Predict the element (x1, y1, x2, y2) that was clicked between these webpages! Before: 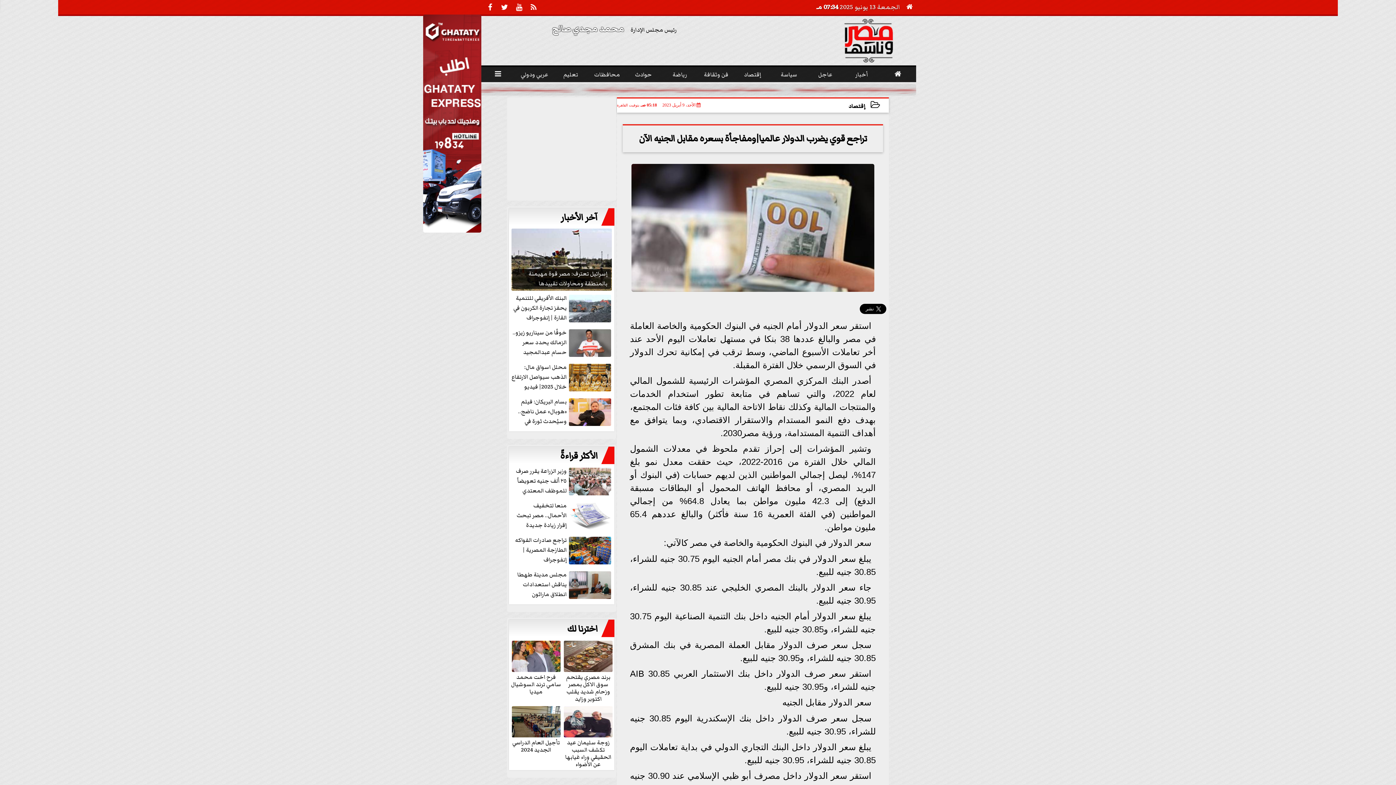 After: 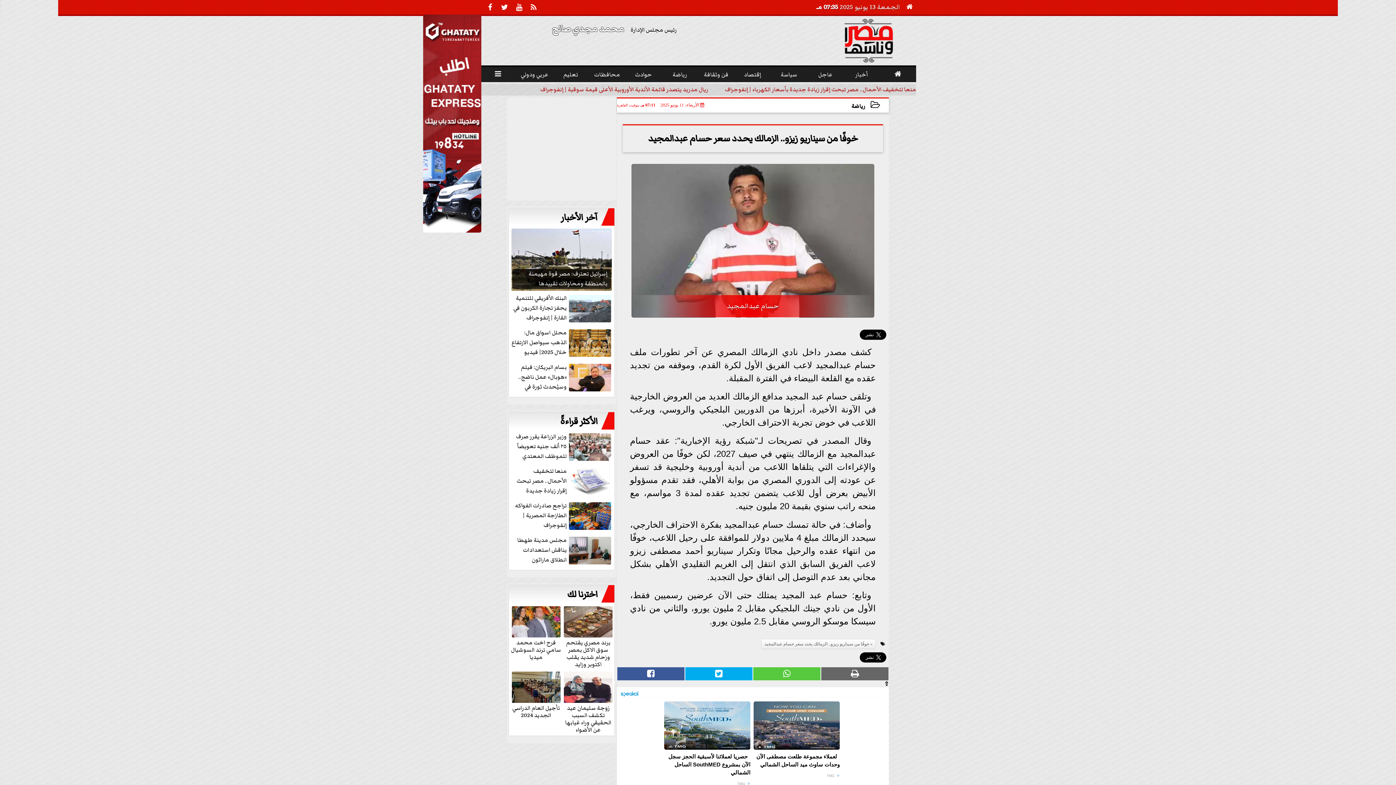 Action: bbox: (510, 328, 612, 357) label: خوفًا من سيناريو زيزو.. الزمالك يحدد سعر حسام عبدالمجيد